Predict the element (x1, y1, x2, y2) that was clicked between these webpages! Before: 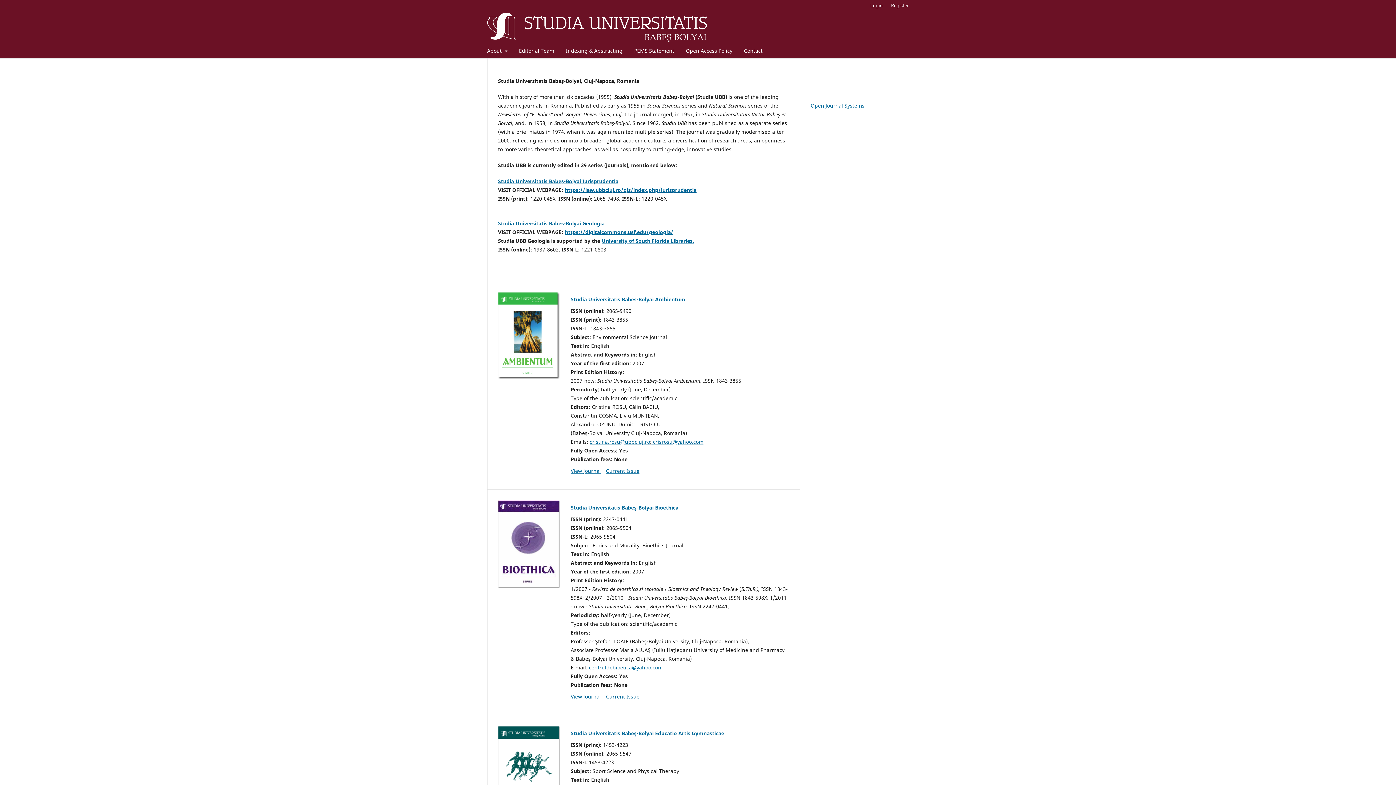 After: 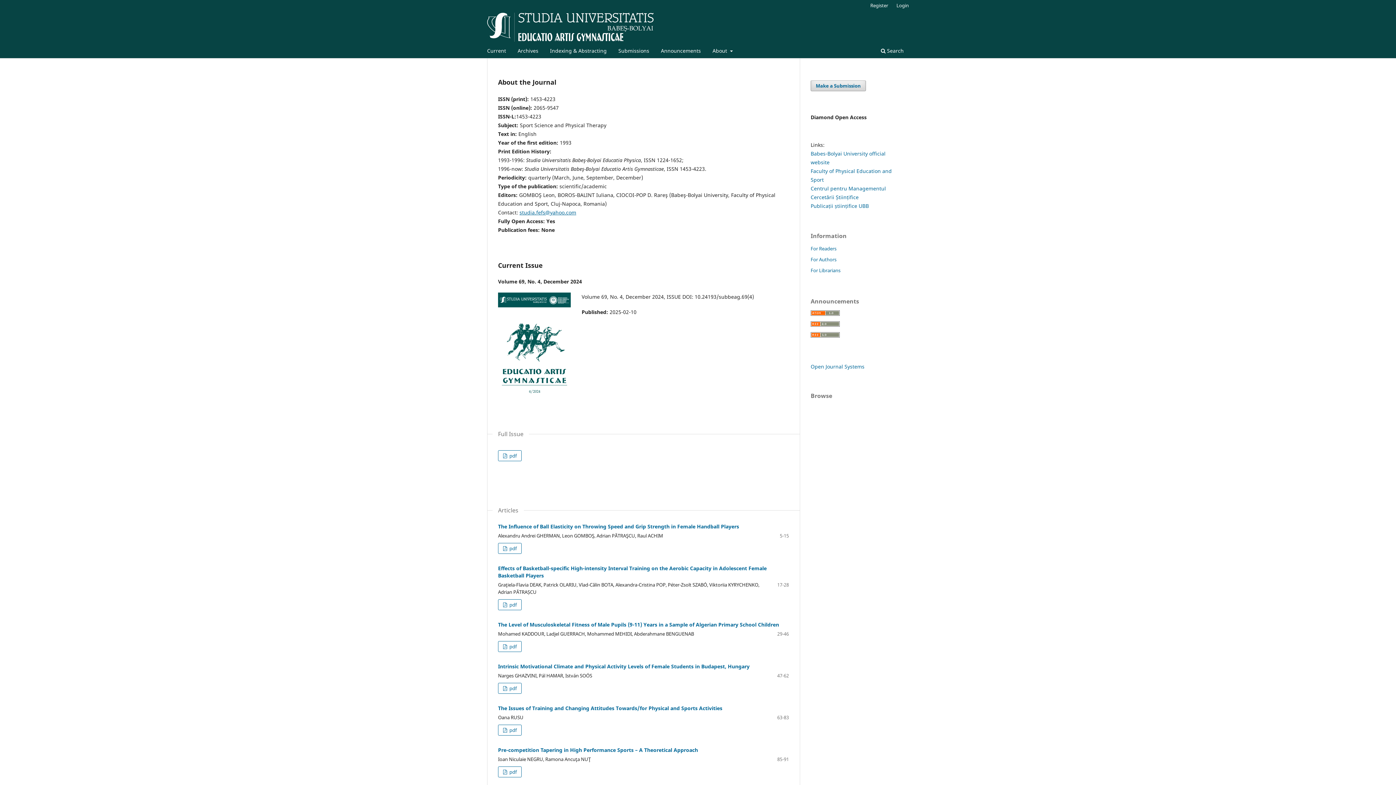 Action: label: Studia Universitatis Babeş-Bolyai Educatio Artis Gymnasticae bbox: (570, 730, 724, 737)